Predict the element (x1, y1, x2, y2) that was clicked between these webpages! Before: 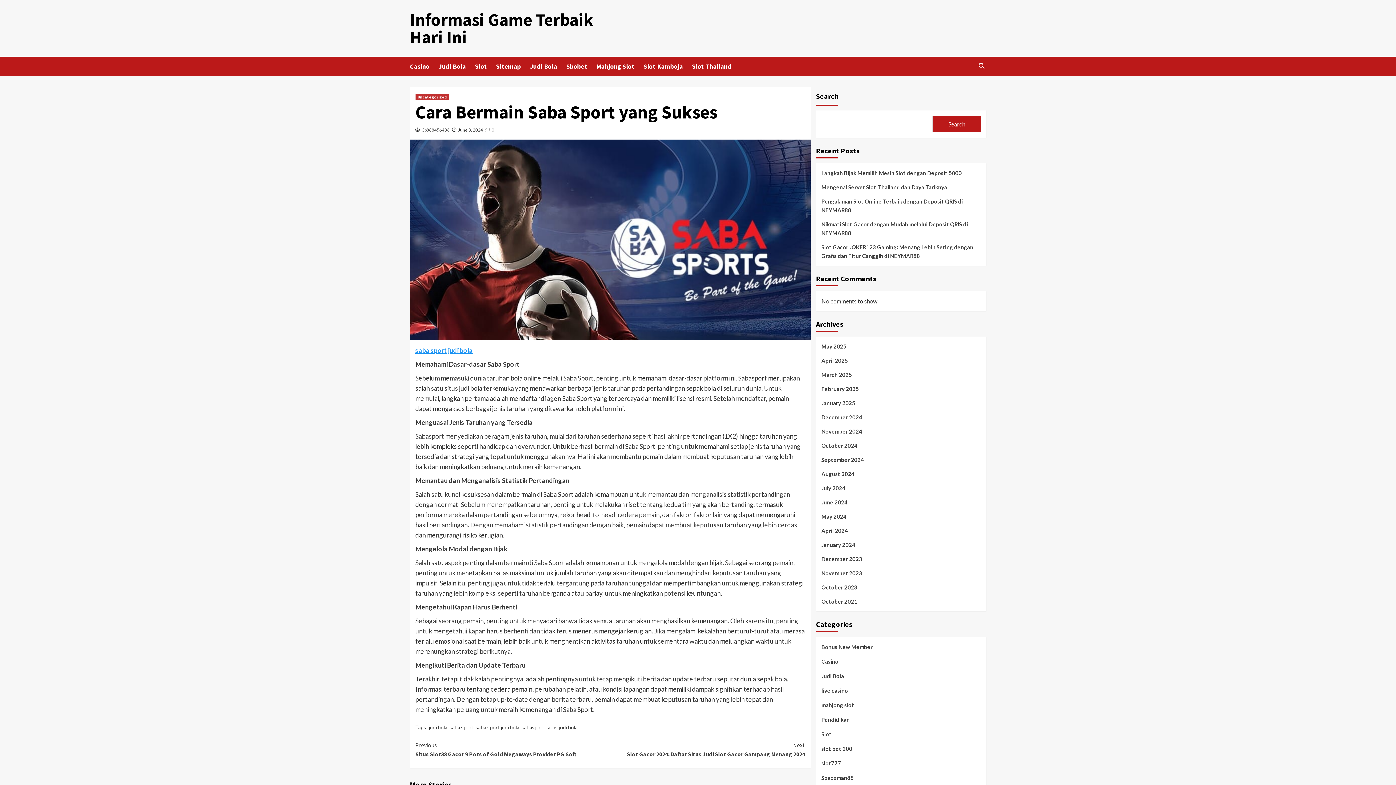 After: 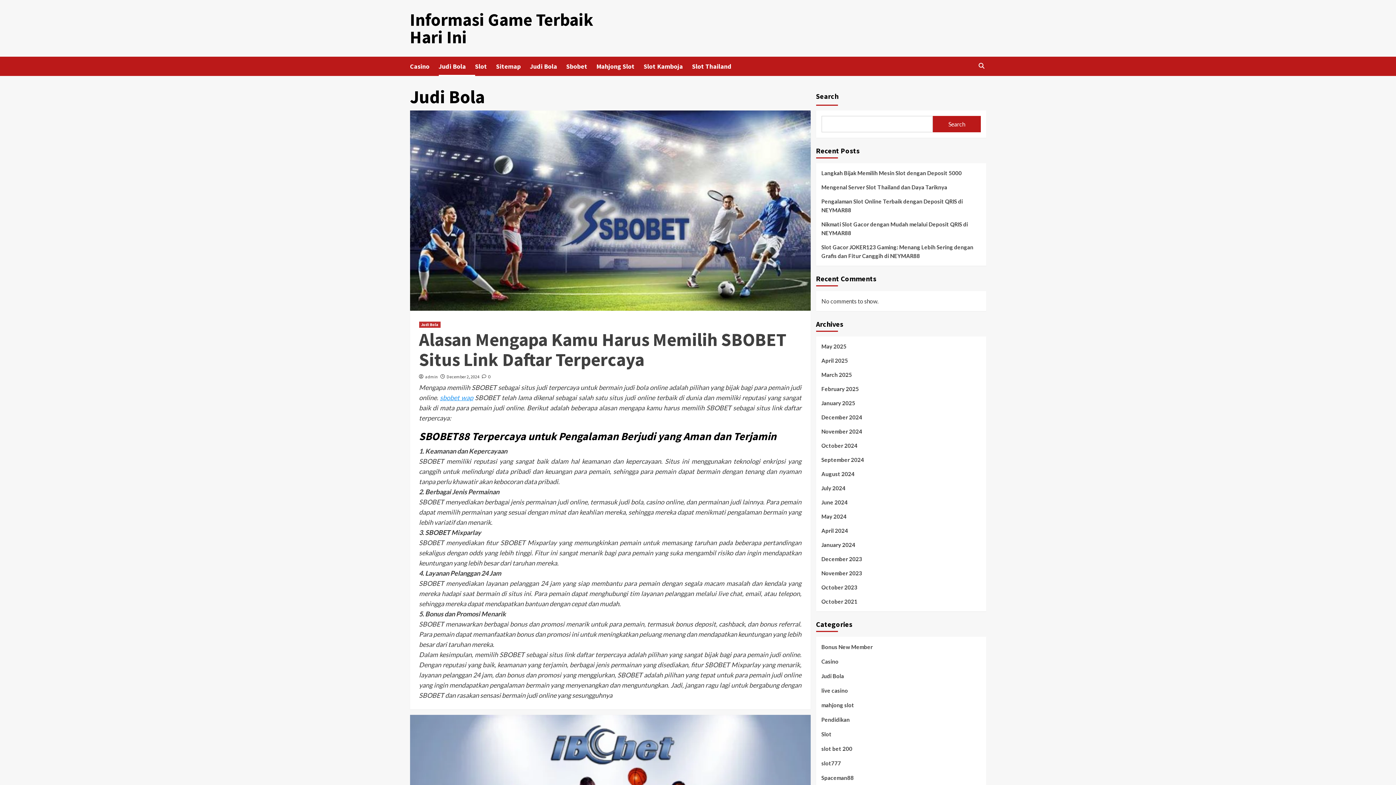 Action: bbox: (821, 672, 844, 686) label: Judi Bola